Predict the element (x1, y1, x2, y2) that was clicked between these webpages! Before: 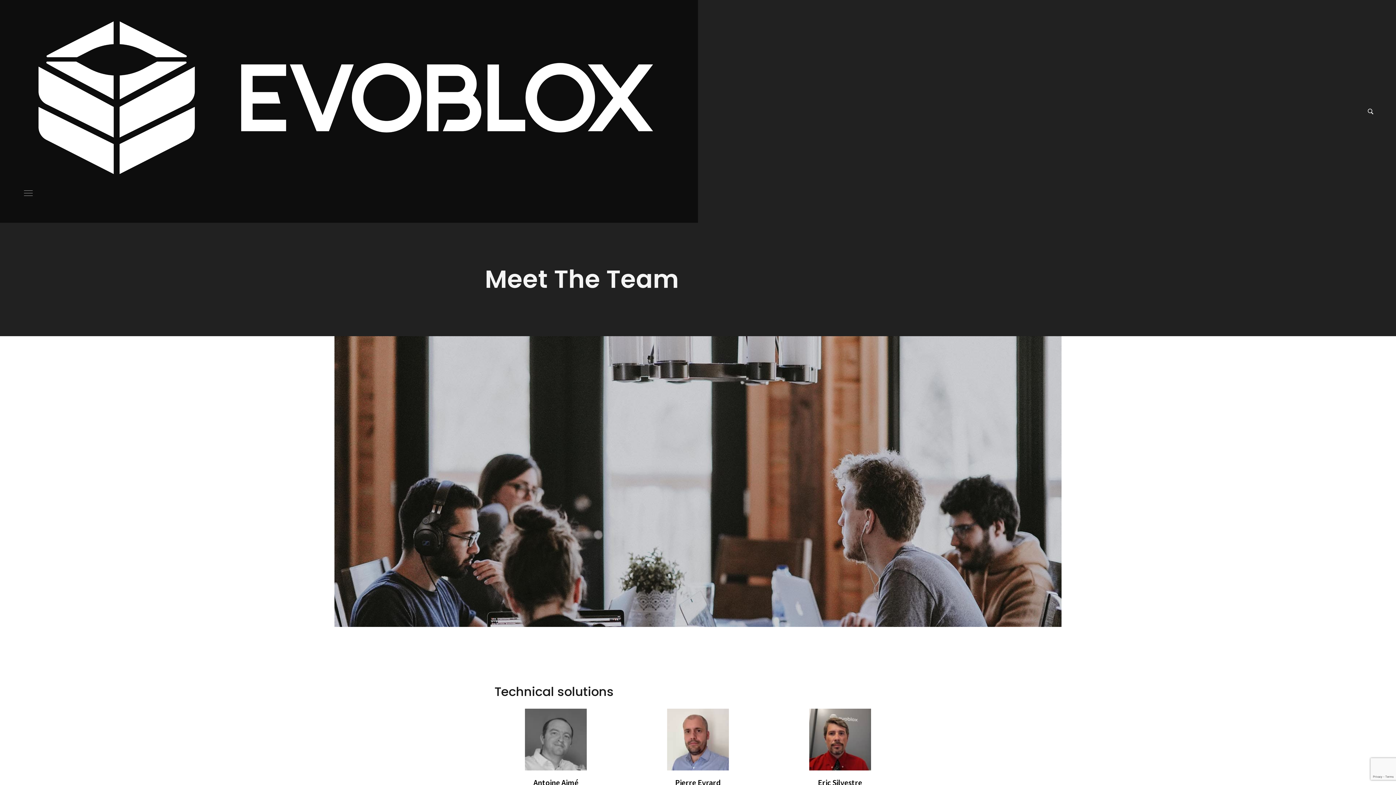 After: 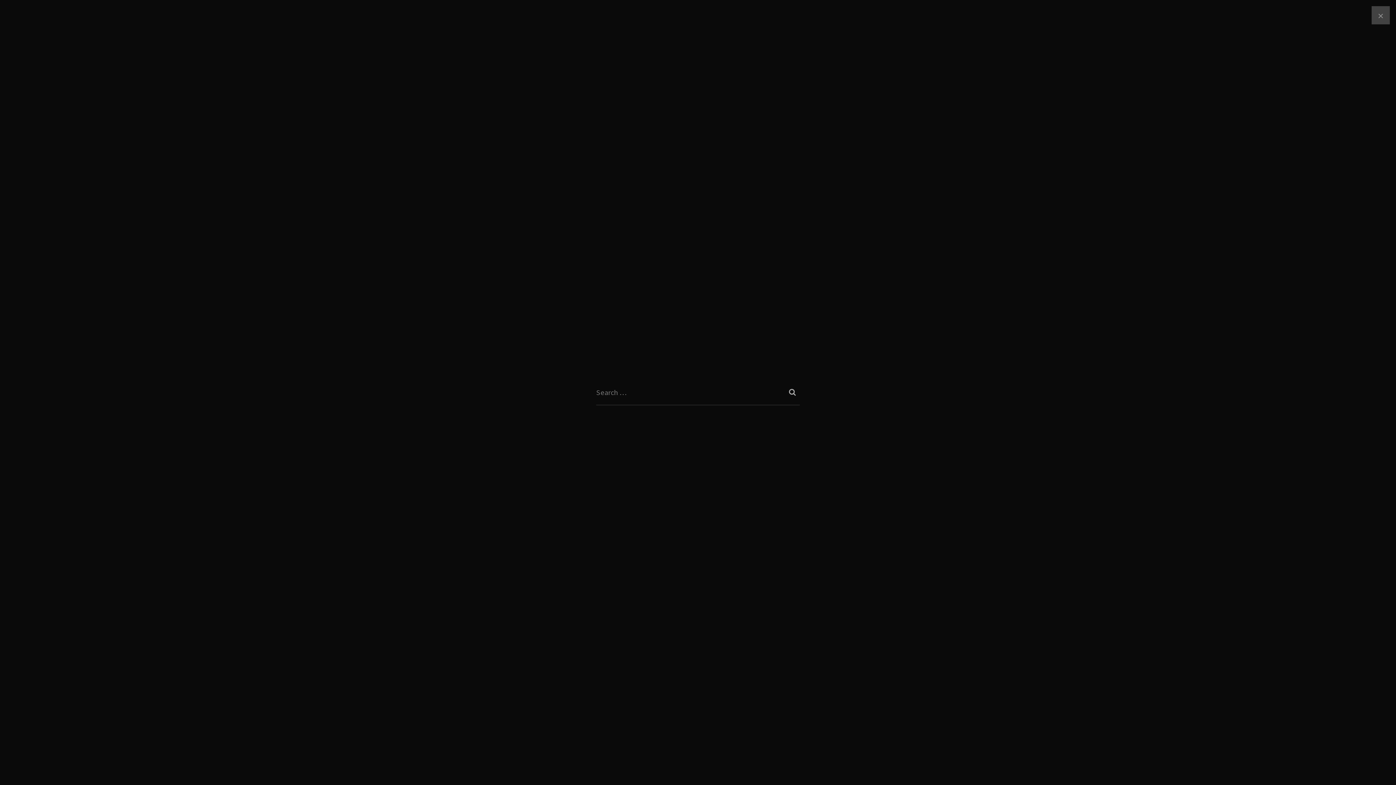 Action: bbox: (1364, 104, 1377, 118)